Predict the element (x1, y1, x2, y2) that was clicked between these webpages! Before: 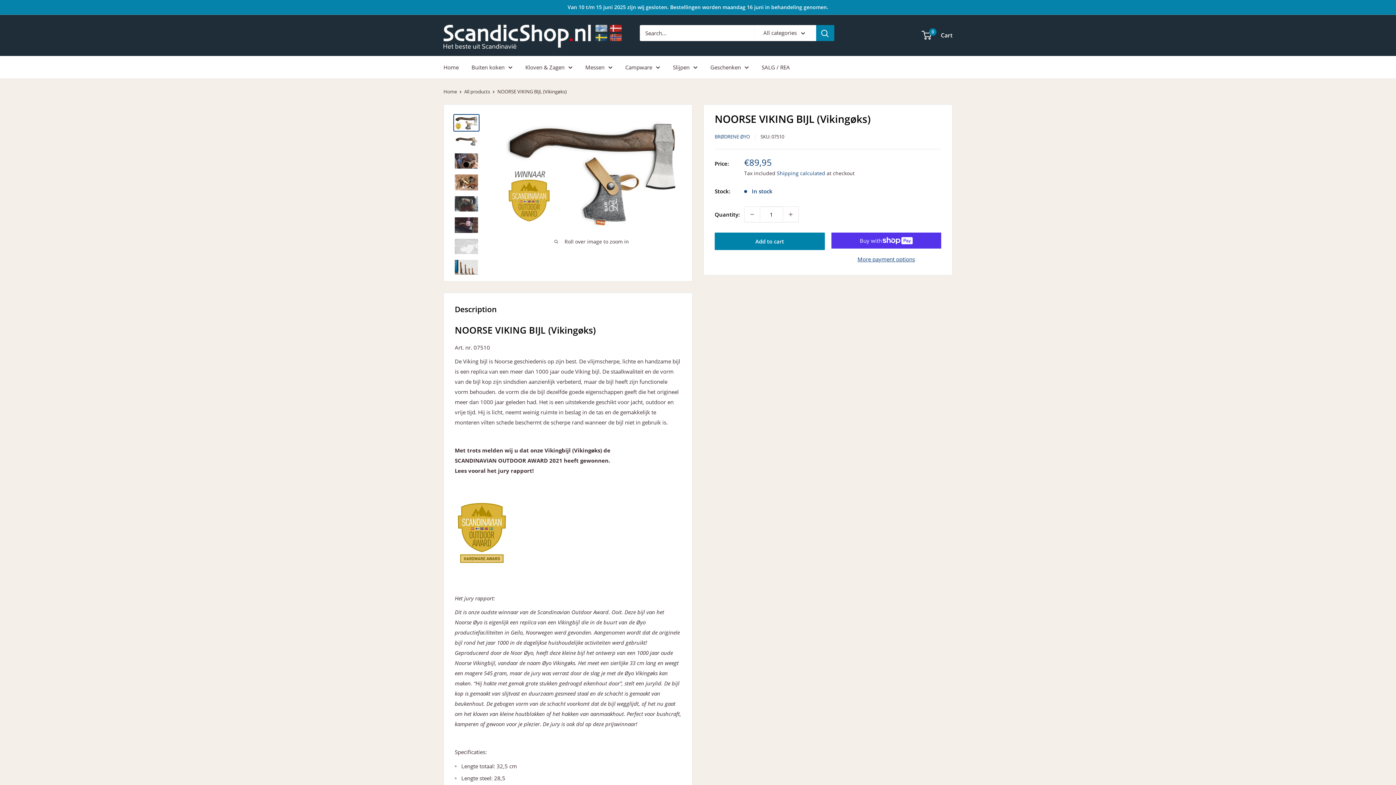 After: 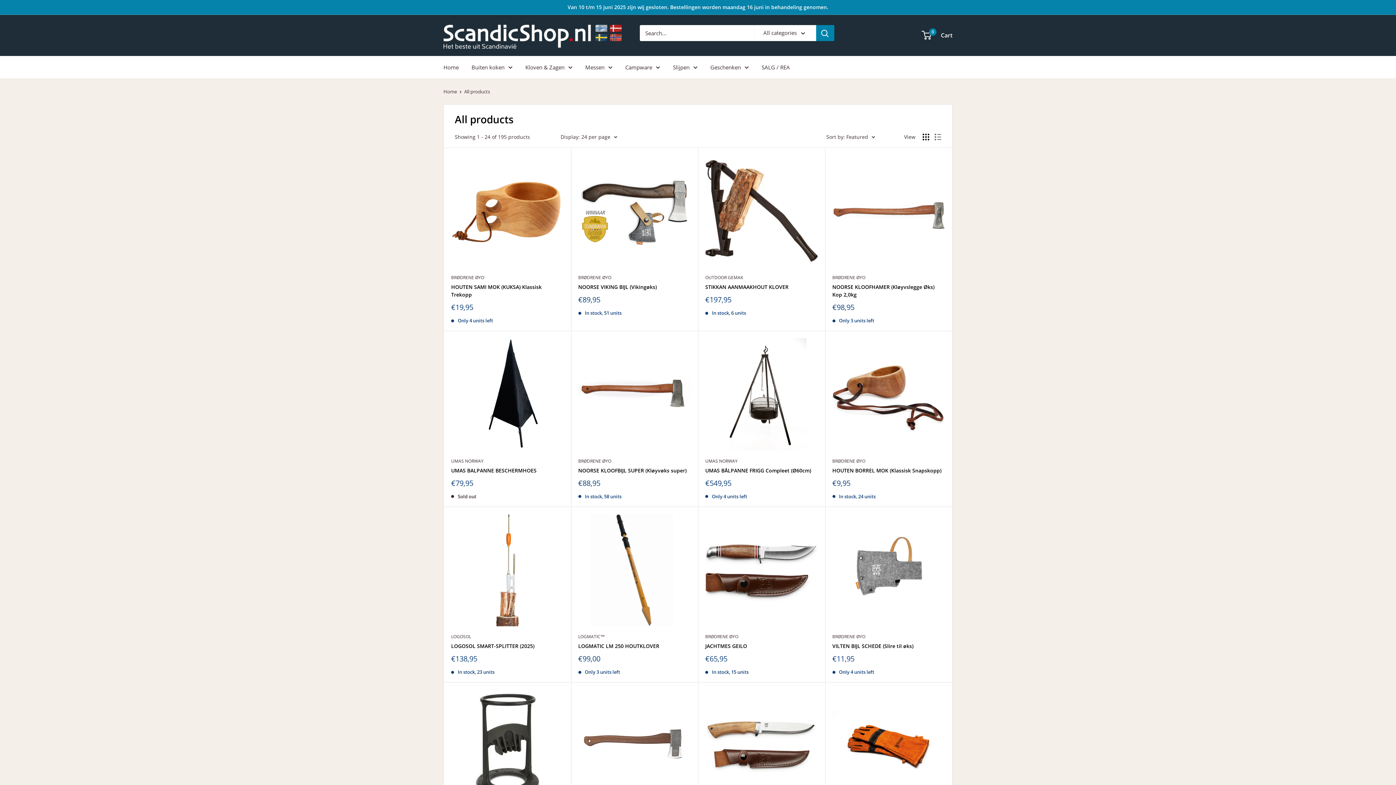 Action: label: All products bbox: (464, 88, 490, 94)